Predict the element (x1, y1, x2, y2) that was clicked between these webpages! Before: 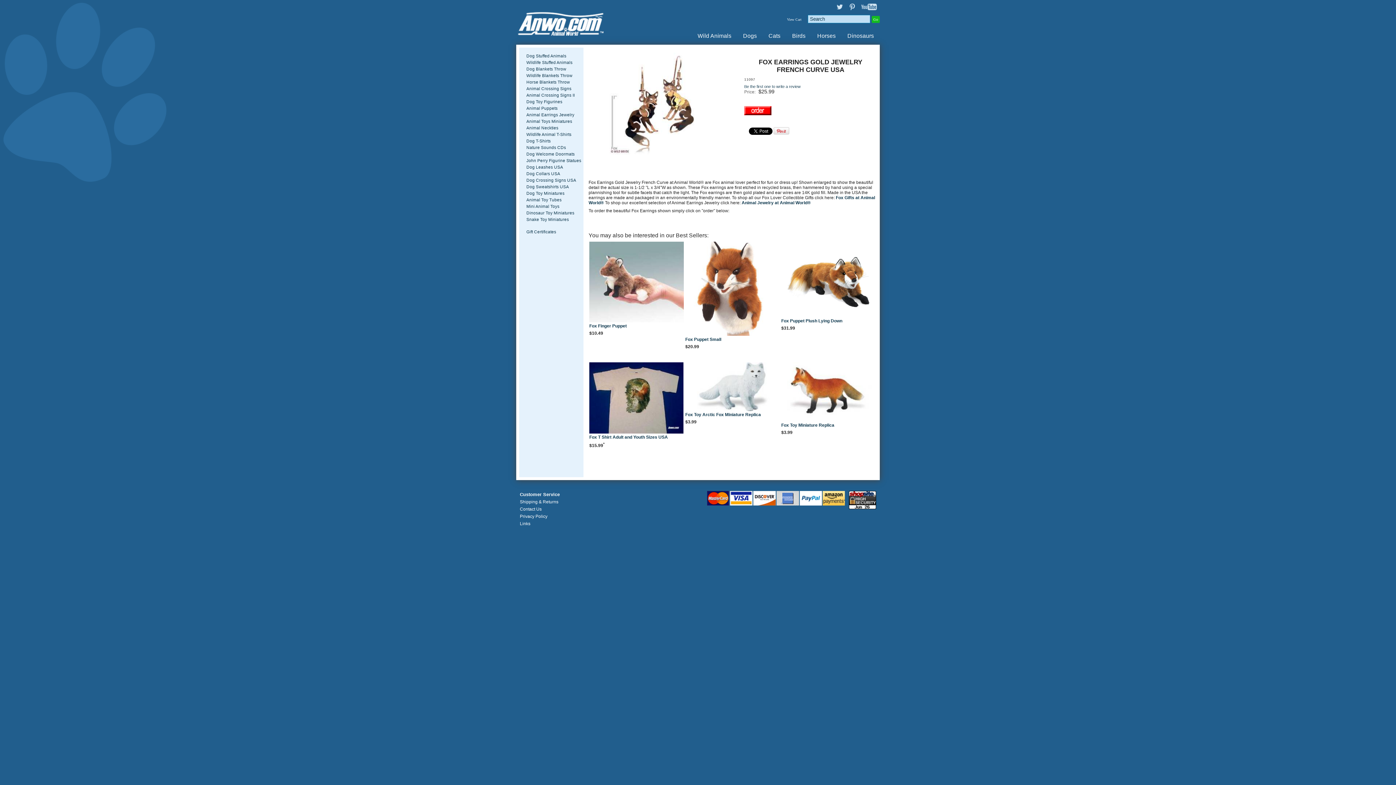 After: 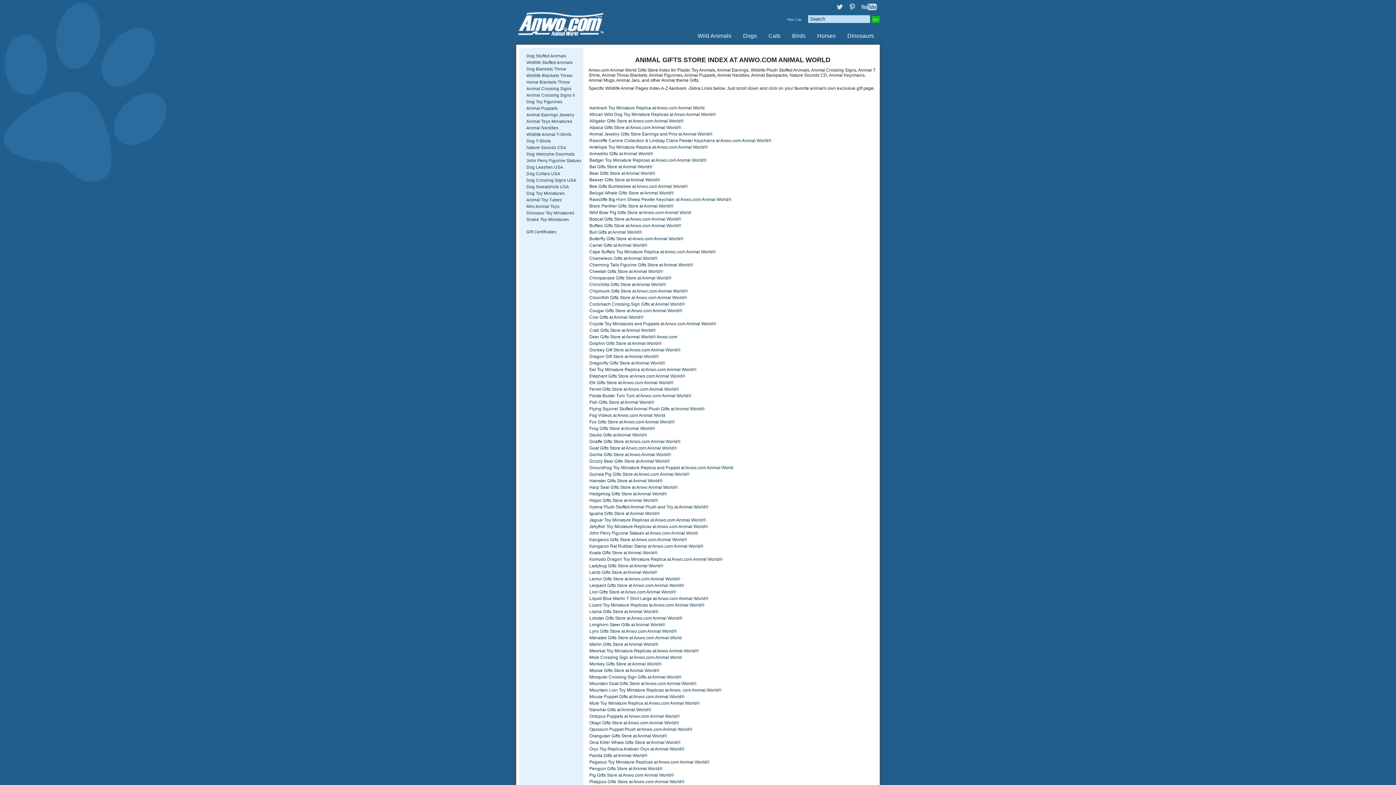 Action: bbox: (692, 32, 737, 38) label: Wild Animals